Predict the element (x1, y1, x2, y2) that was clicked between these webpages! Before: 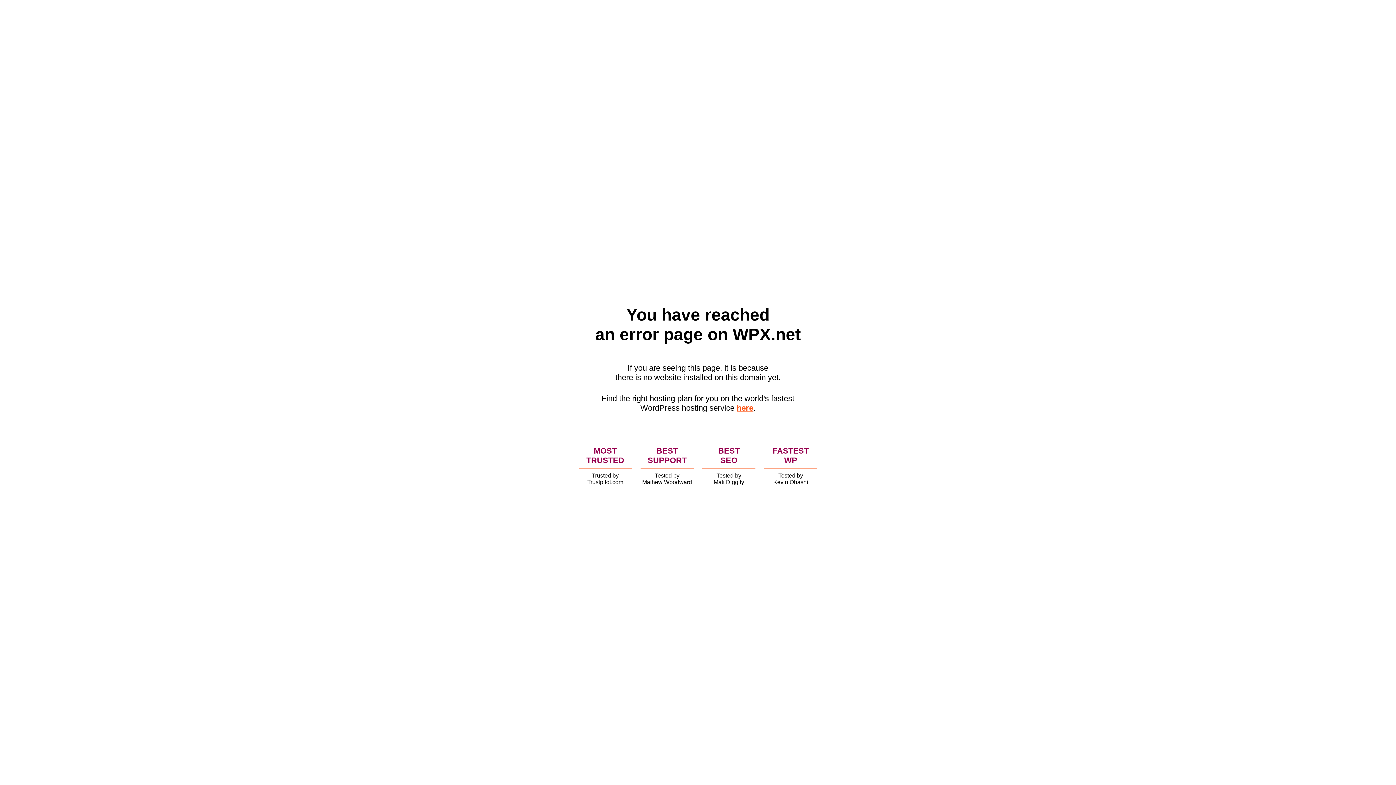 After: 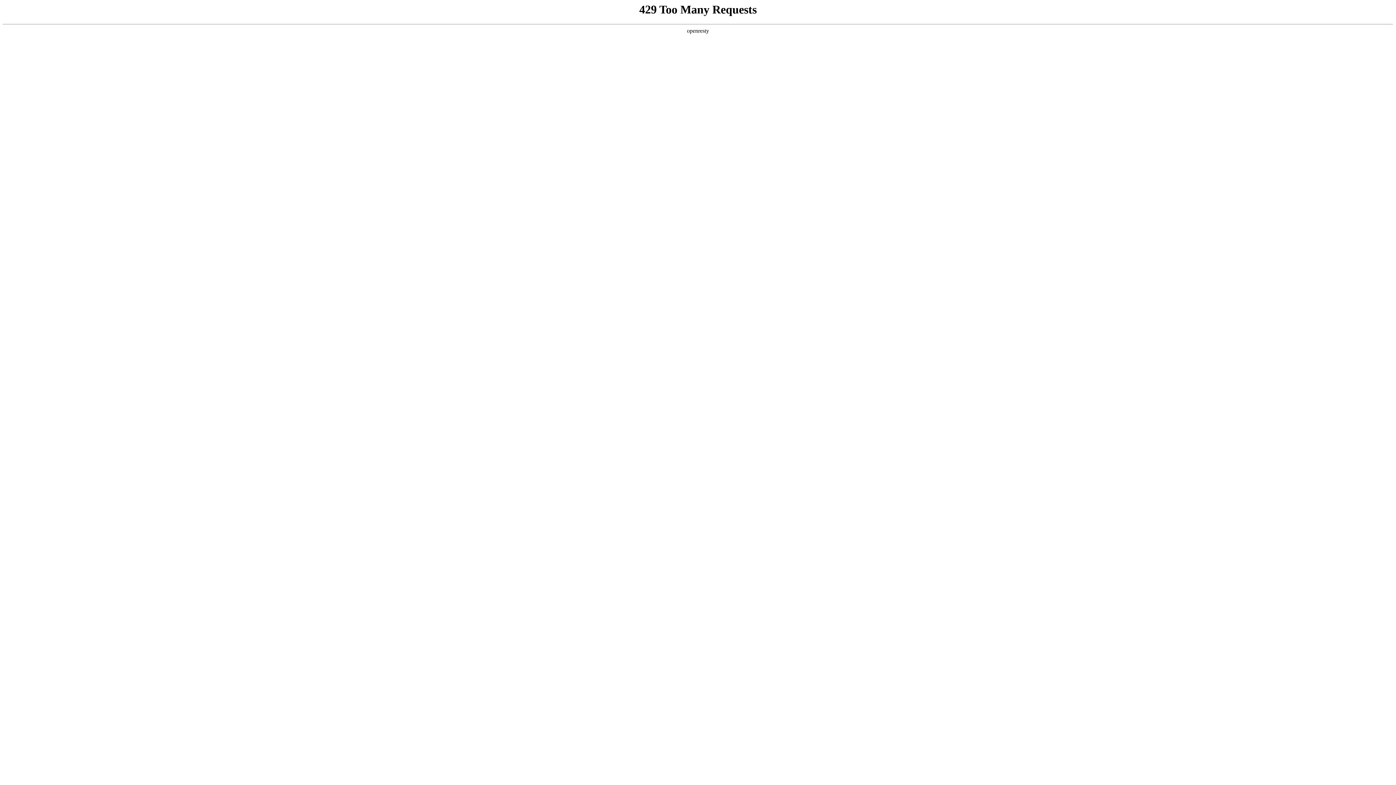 Action: bbox: (736, 403, 753, 412) label: here